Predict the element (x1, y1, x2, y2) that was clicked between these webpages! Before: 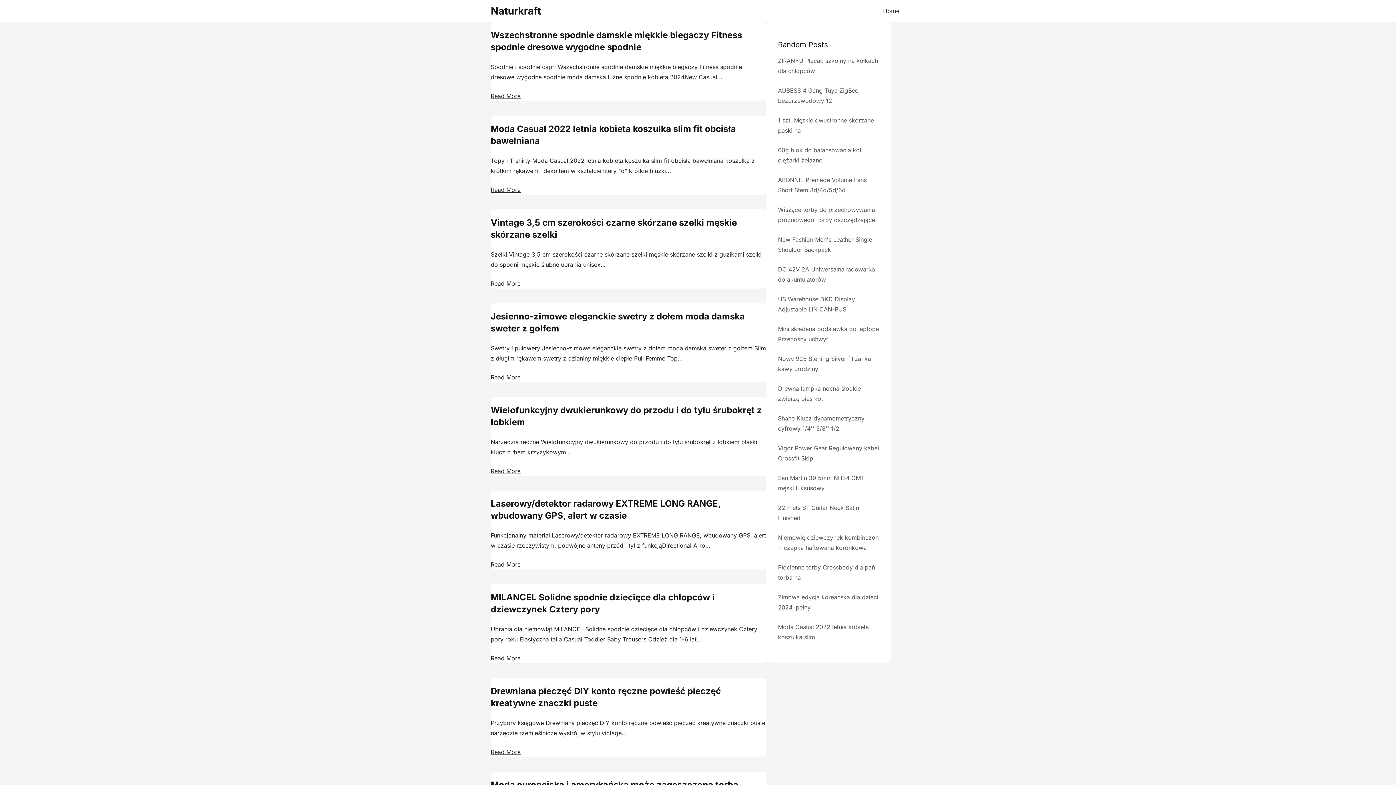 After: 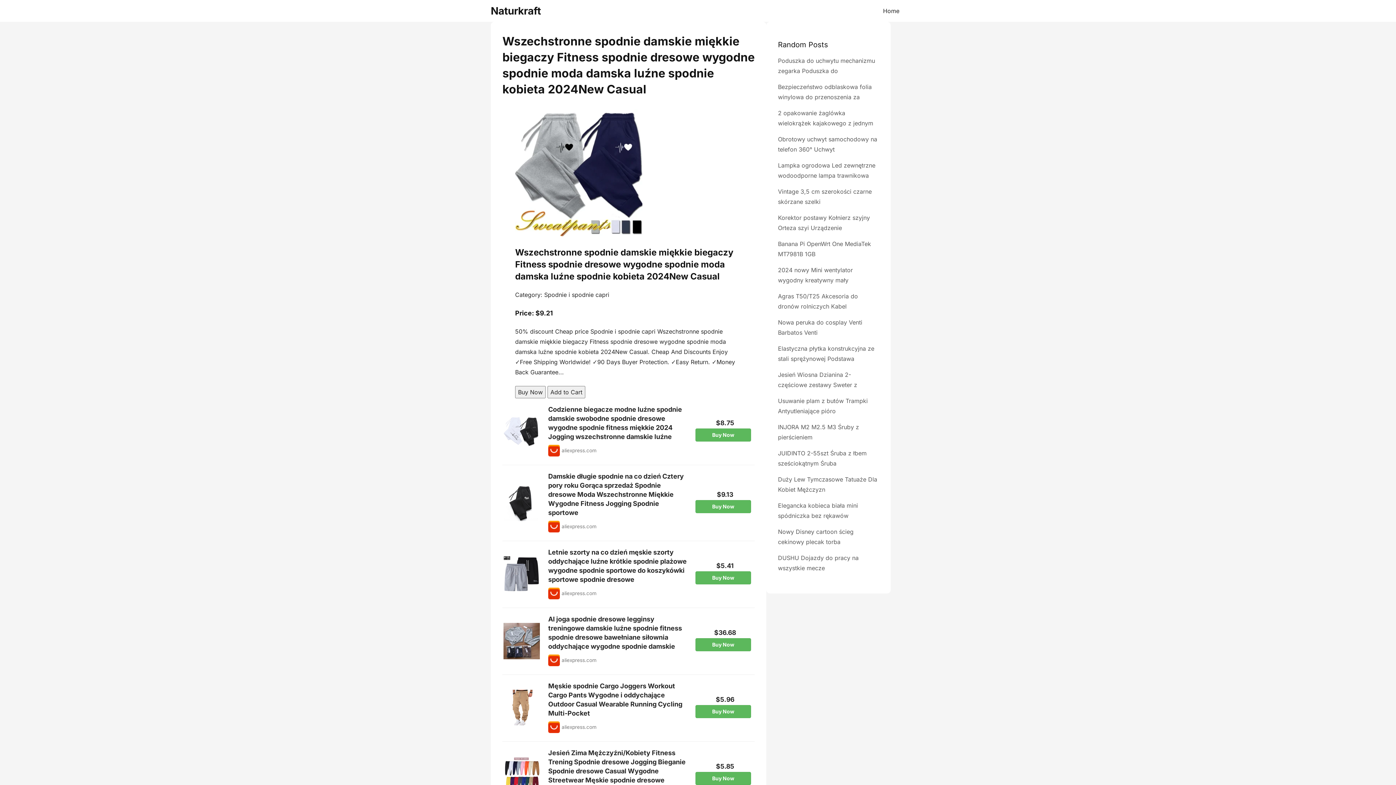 Action: label: Read More bbox: (490, 90, 766, 101)